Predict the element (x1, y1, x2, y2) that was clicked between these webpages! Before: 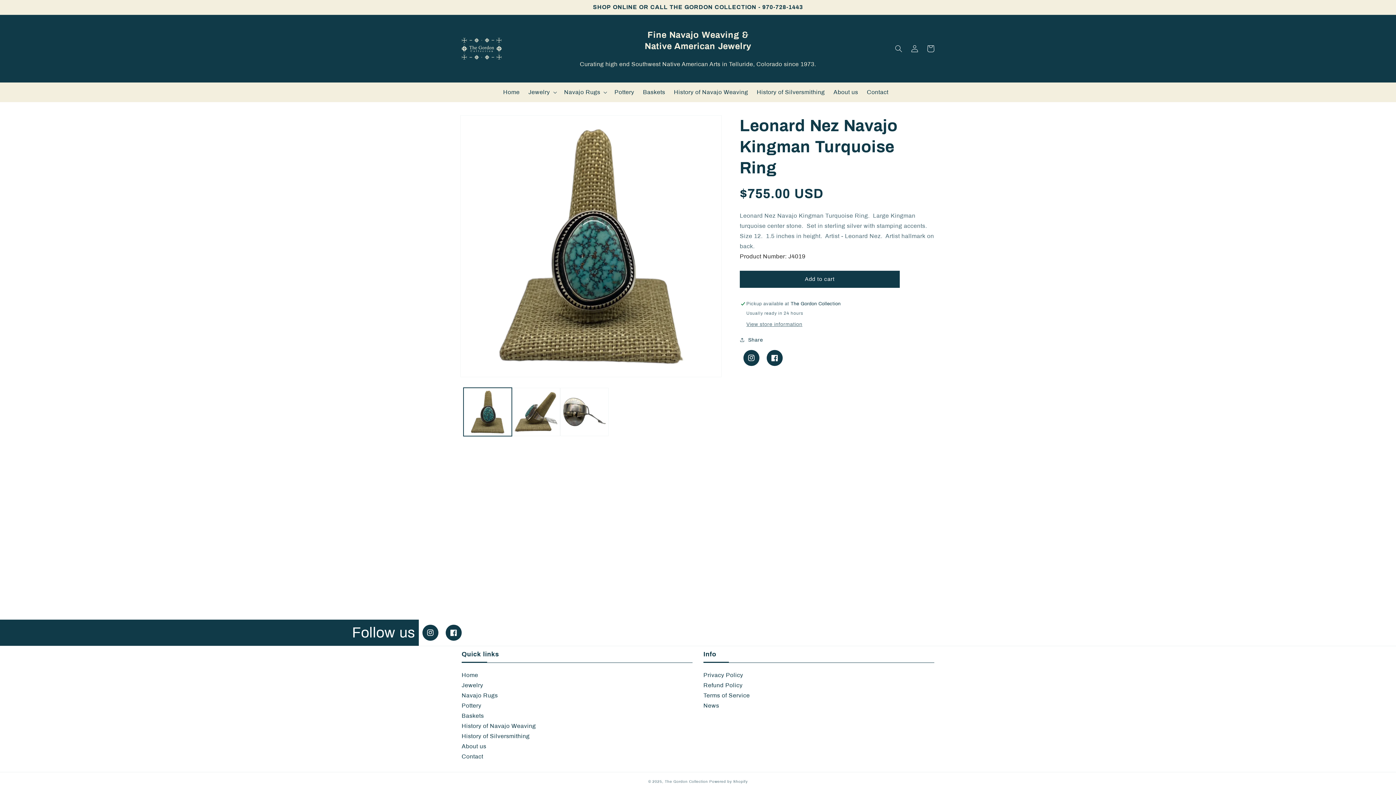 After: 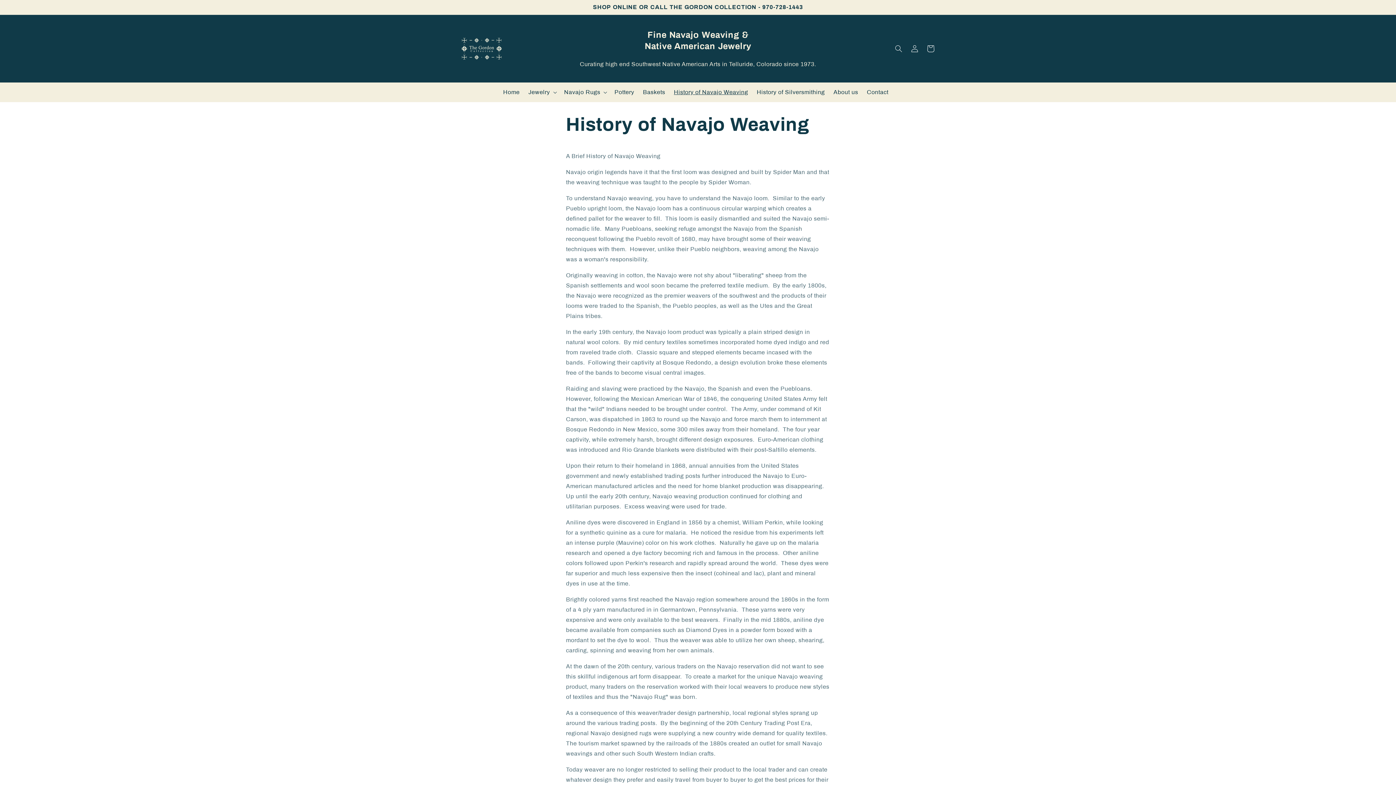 Action: bbox: (669, 84, 752, 100) label: History of Navajo Weaving